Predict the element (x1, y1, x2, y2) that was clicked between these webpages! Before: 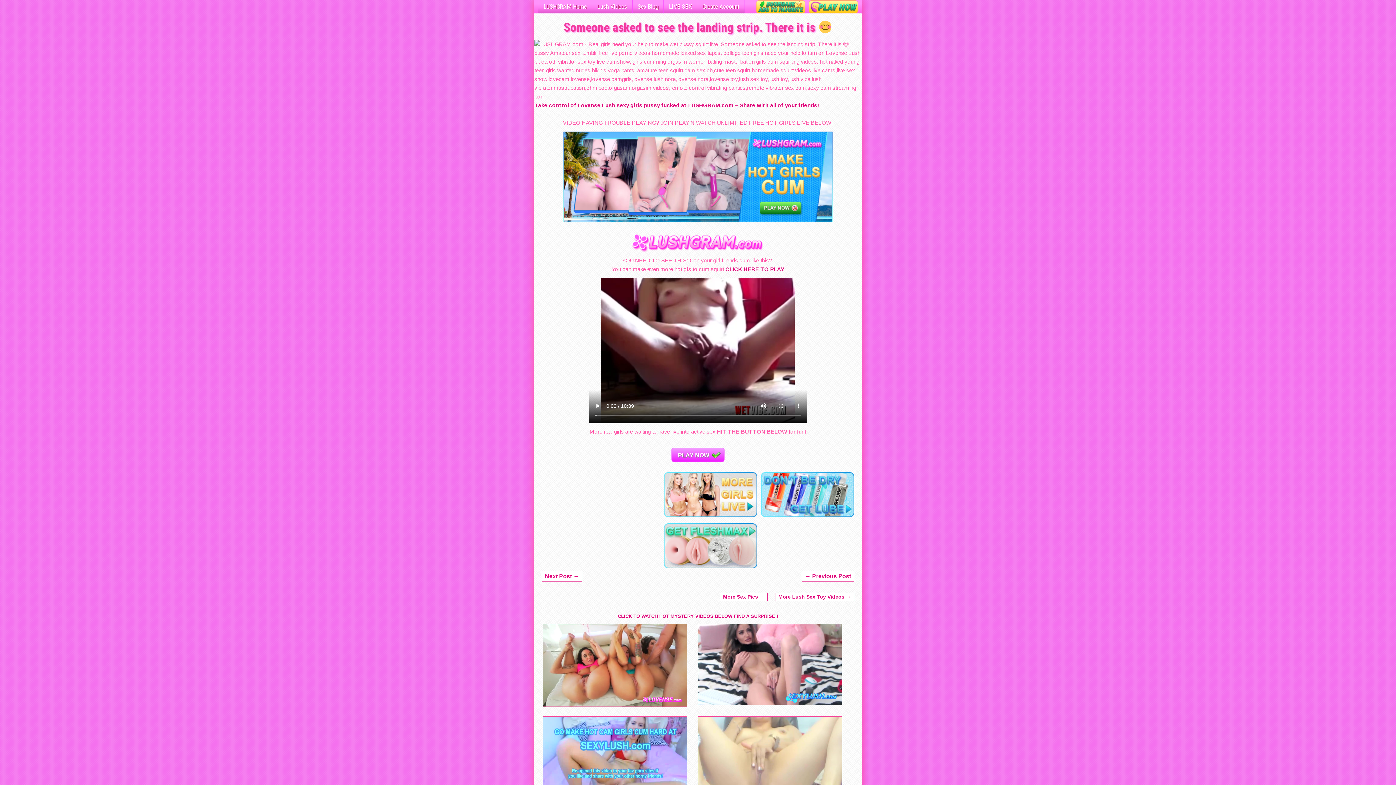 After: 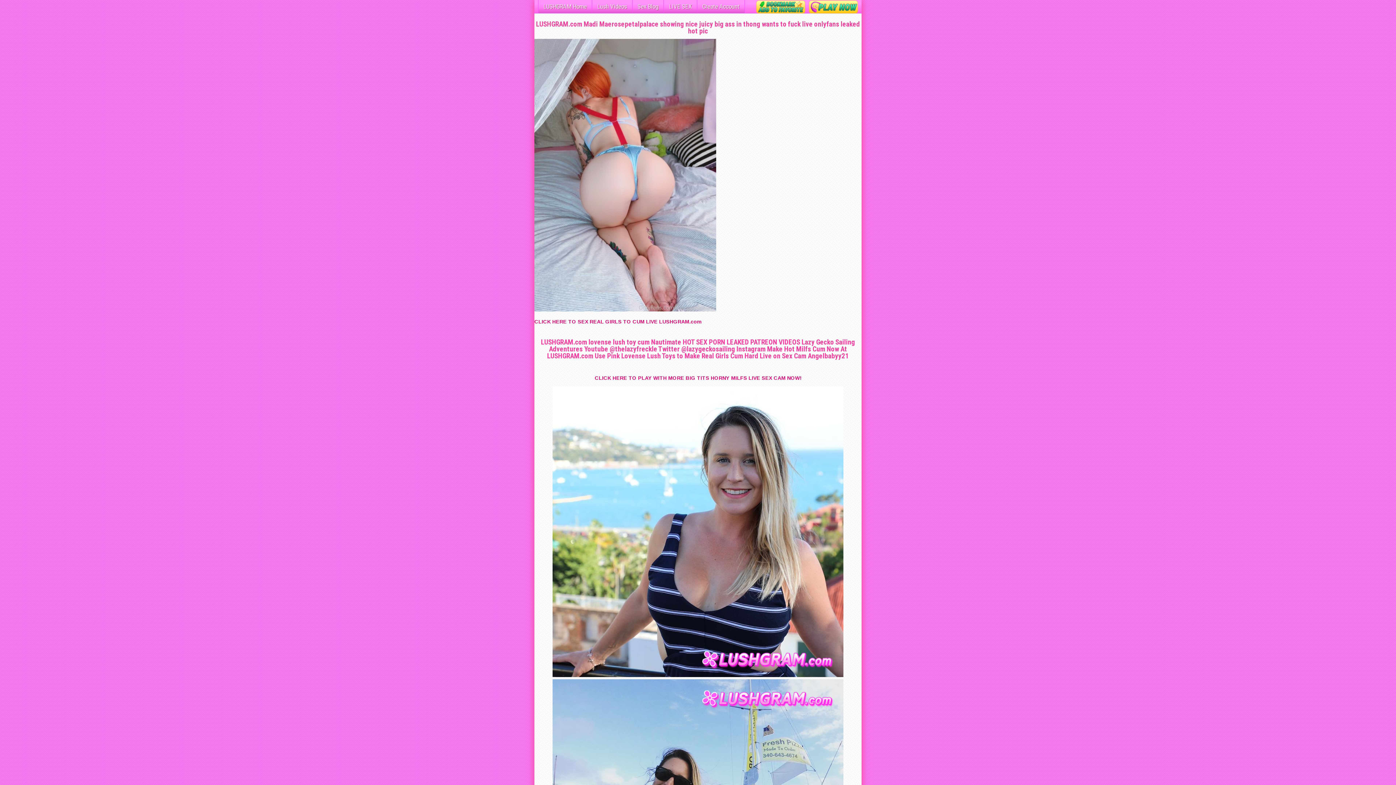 Action: label: Sex Blog bbox: (632, 0, 663, 13)